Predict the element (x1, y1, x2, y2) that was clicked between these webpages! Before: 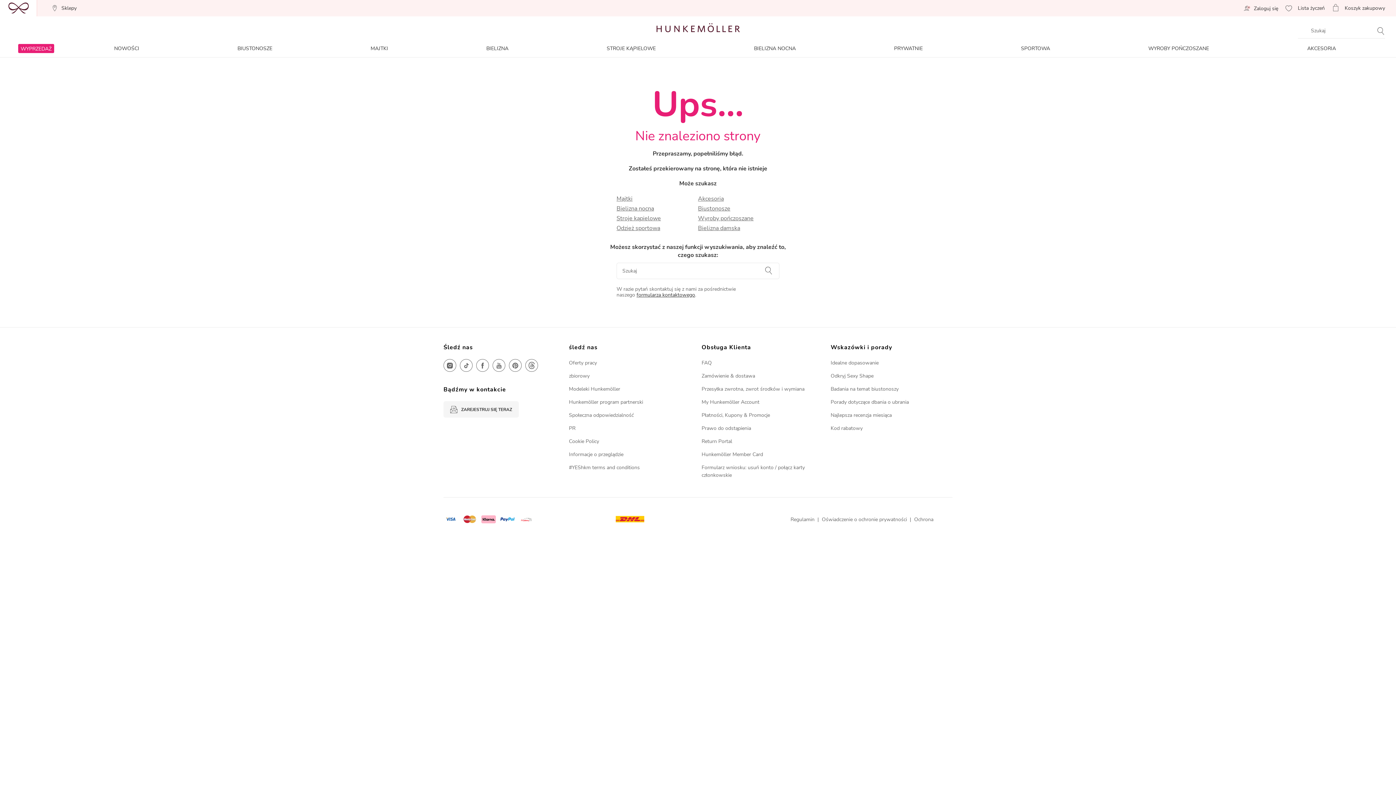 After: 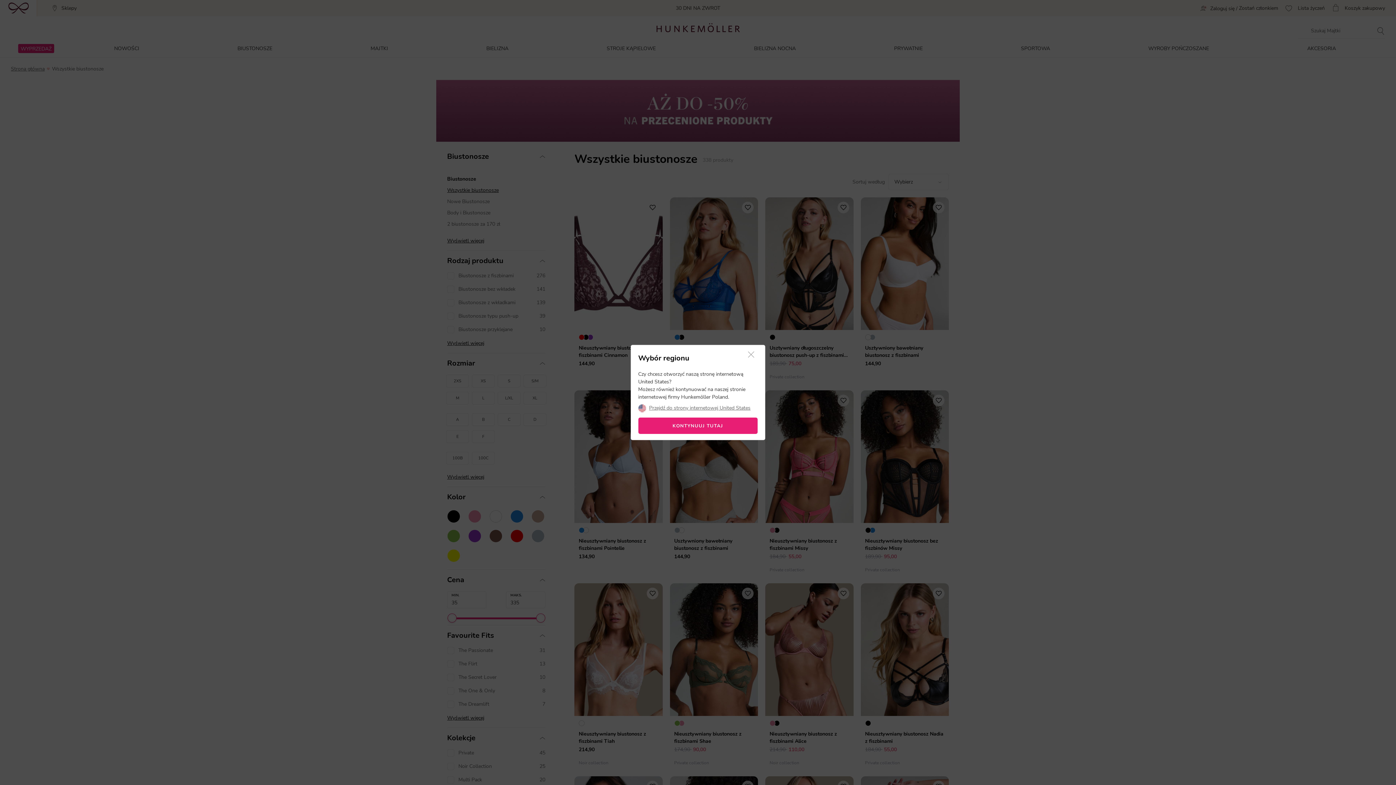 Action: label: BIUSTONOSZE bbox: (188, 44, 321, 53)